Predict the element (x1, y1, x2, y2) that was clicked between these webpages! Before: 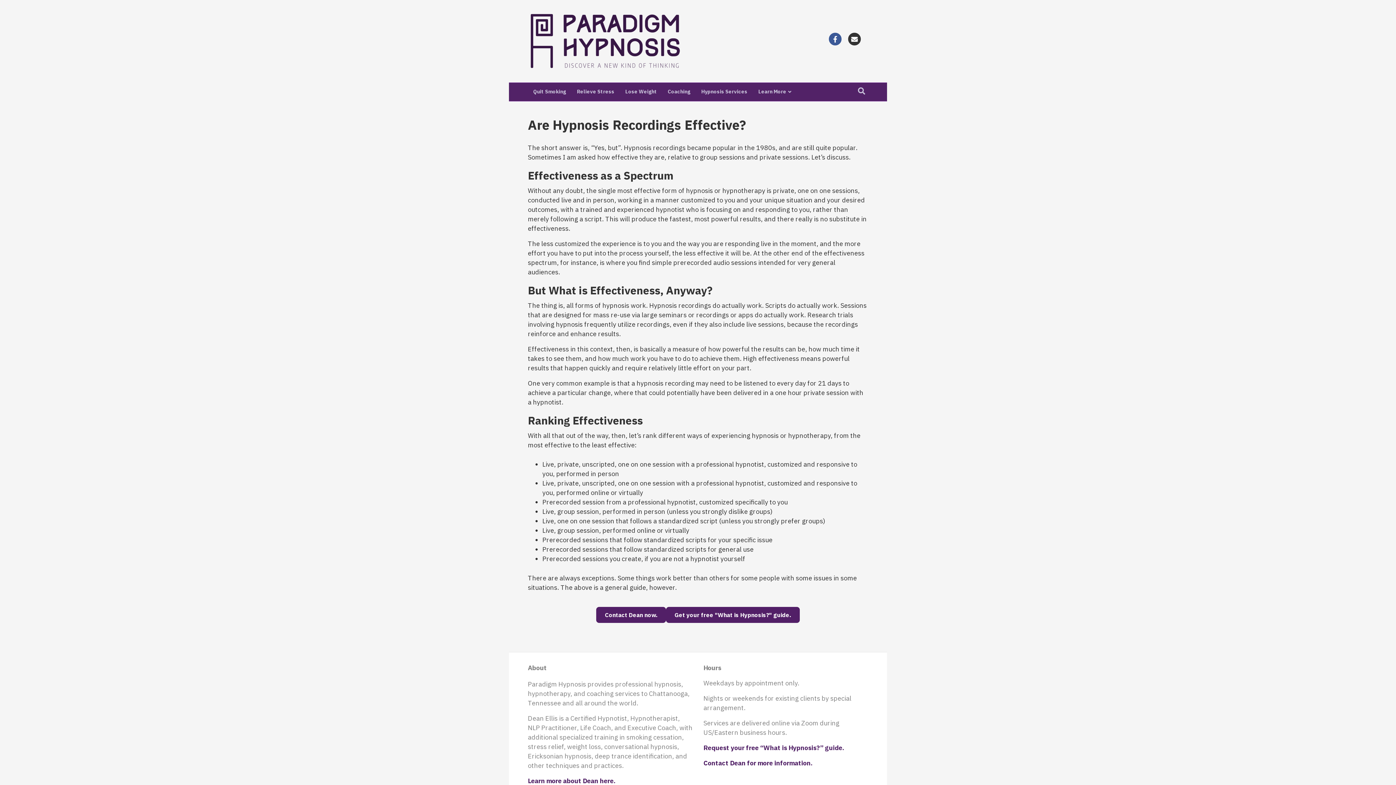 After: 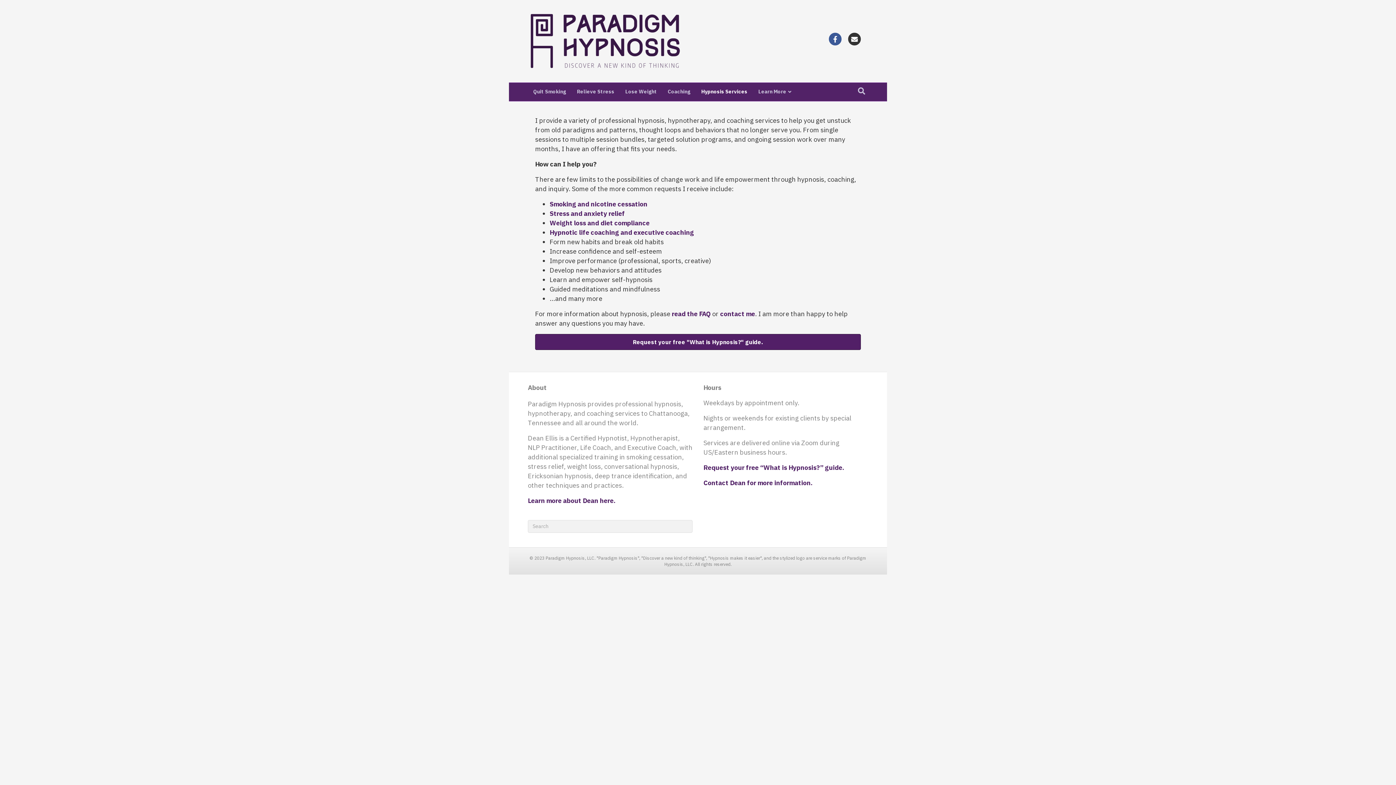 Action: label: Hypnosis Services bbox: (696, 82, 753, 100)